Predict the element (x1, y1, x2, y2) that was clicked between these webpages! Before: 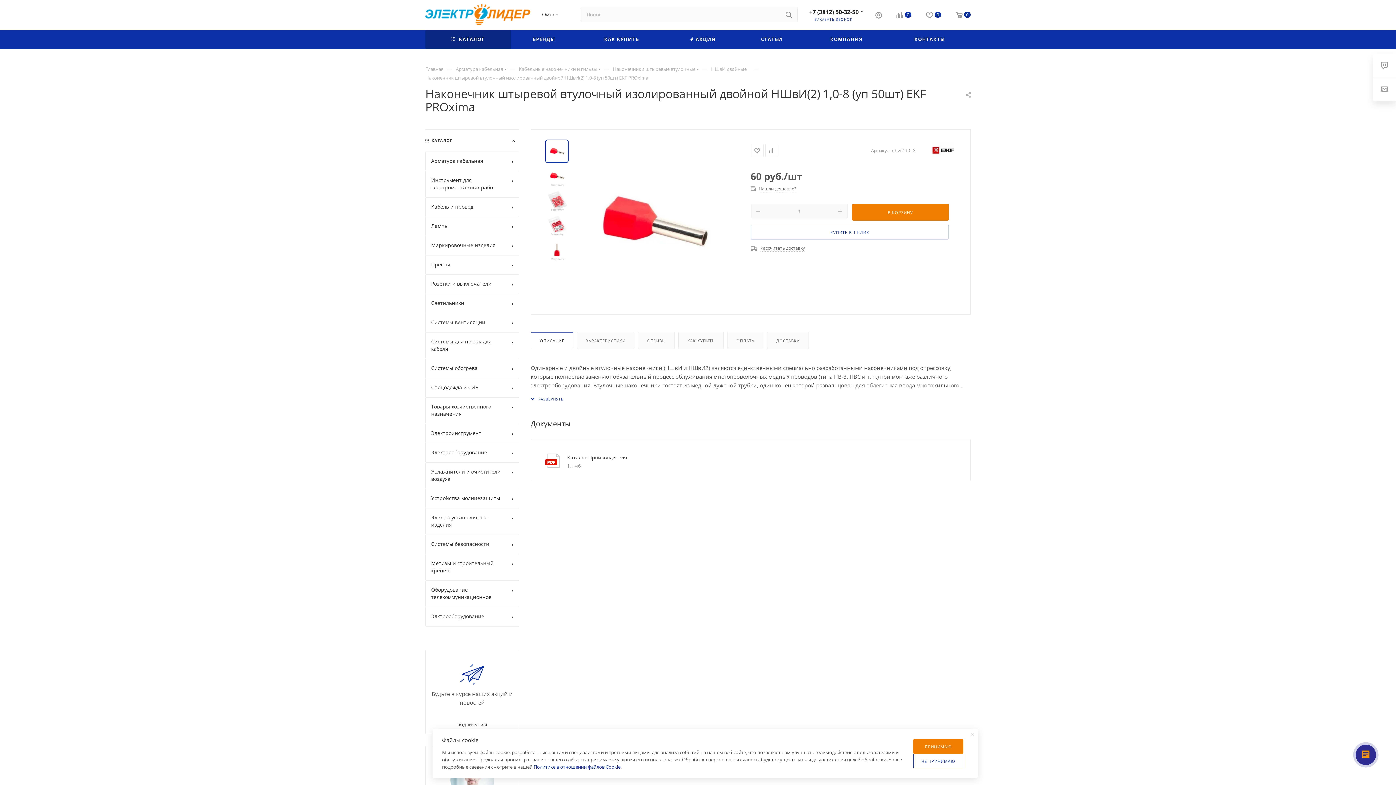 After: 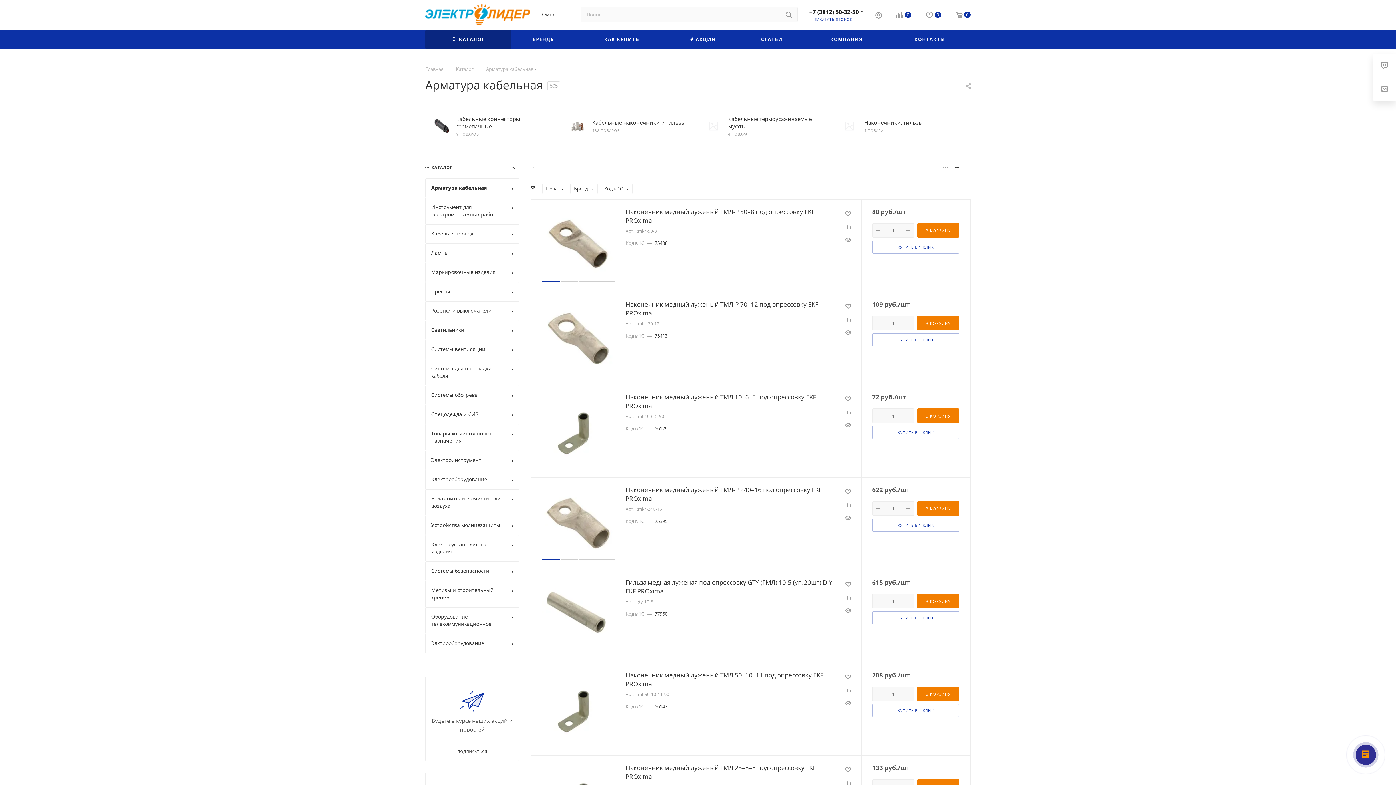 Action: label: Арматура кабельная bbox: (456, 65, 503, 72)